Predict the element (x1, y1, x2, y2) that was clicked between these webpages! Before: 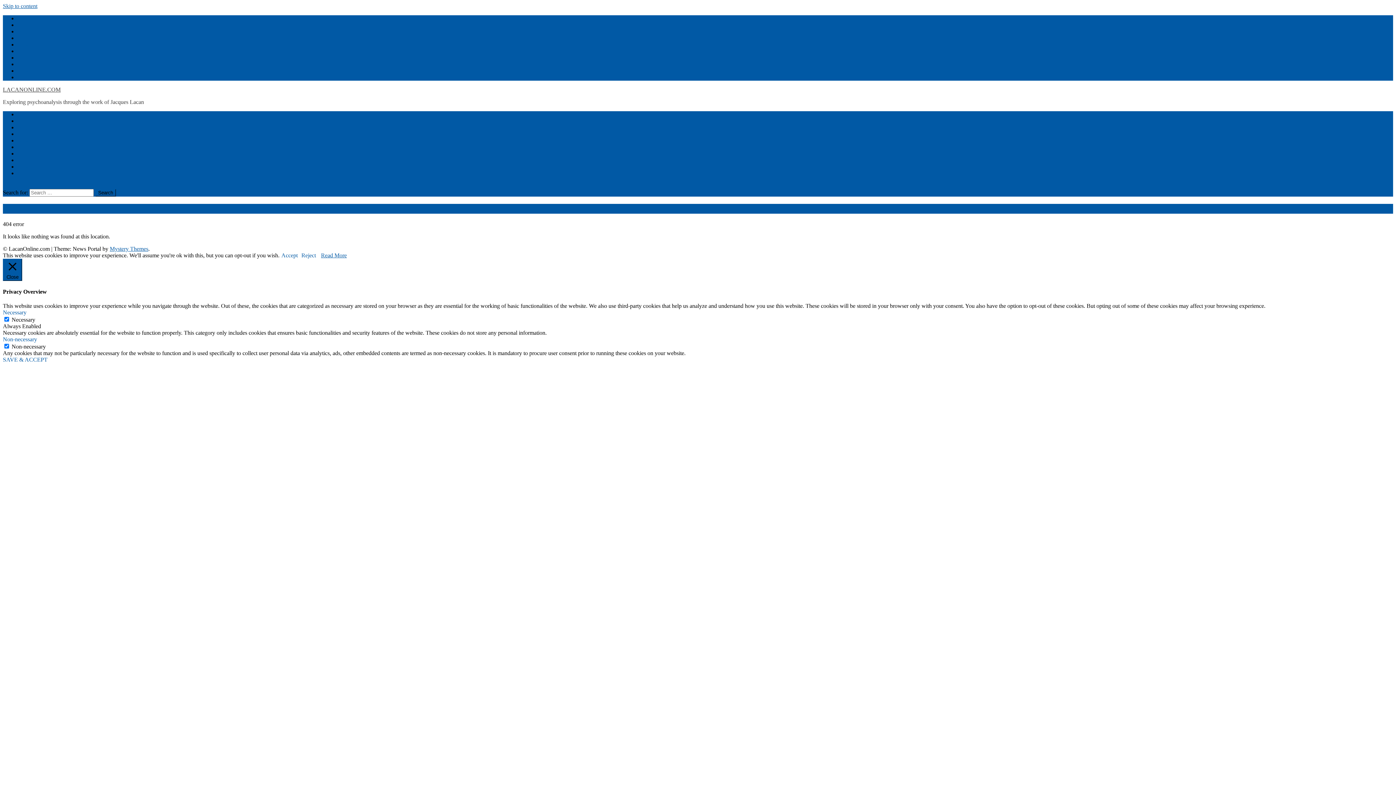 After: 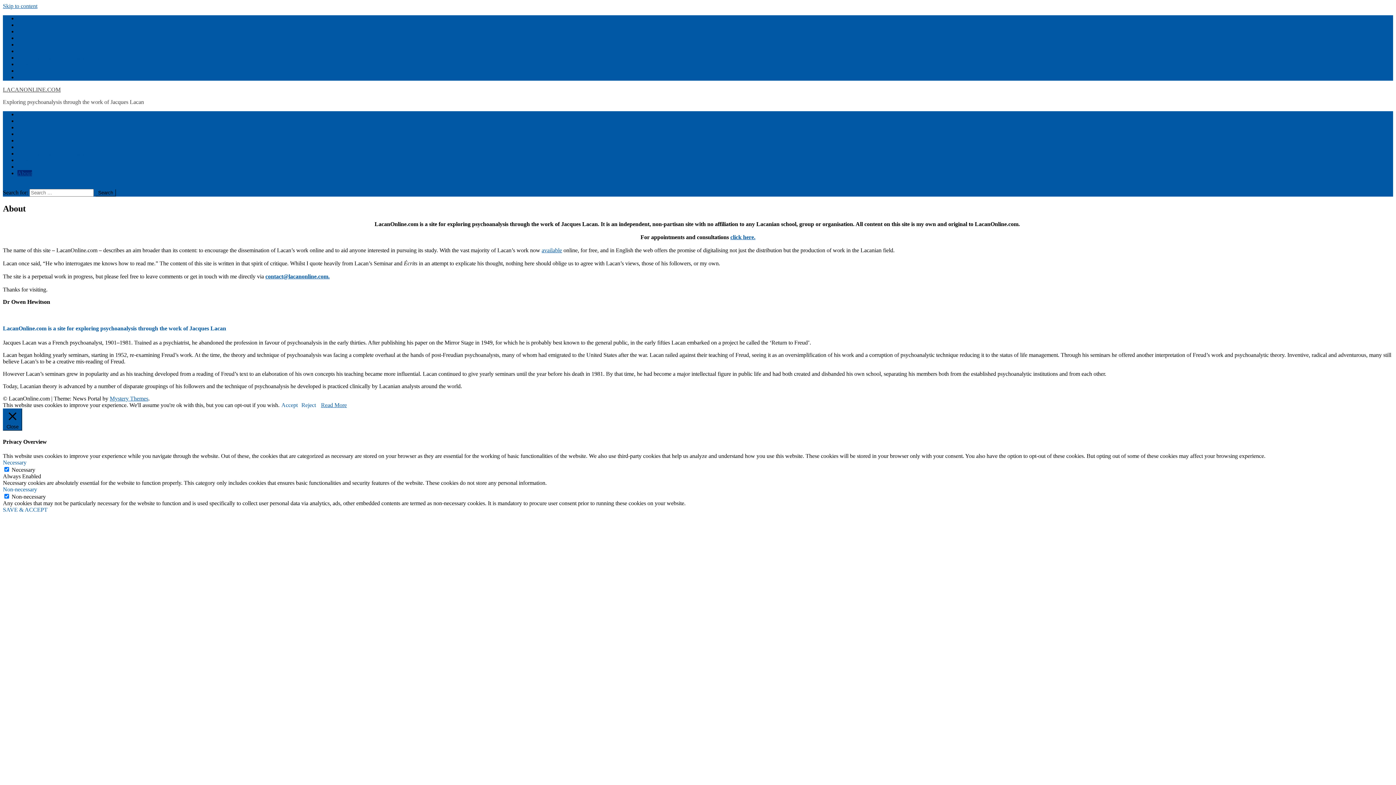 Action: label: About bbox: (17, 74, 32, 80)